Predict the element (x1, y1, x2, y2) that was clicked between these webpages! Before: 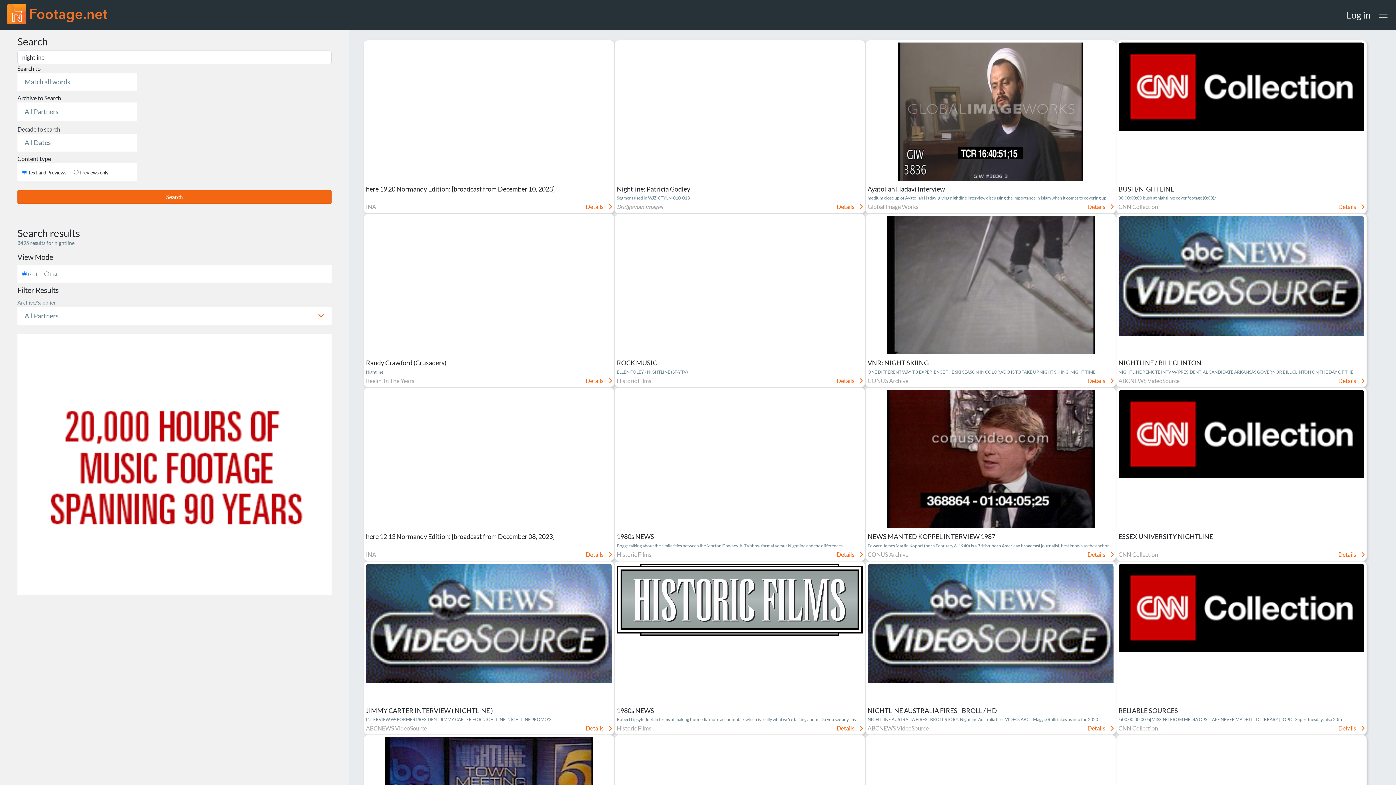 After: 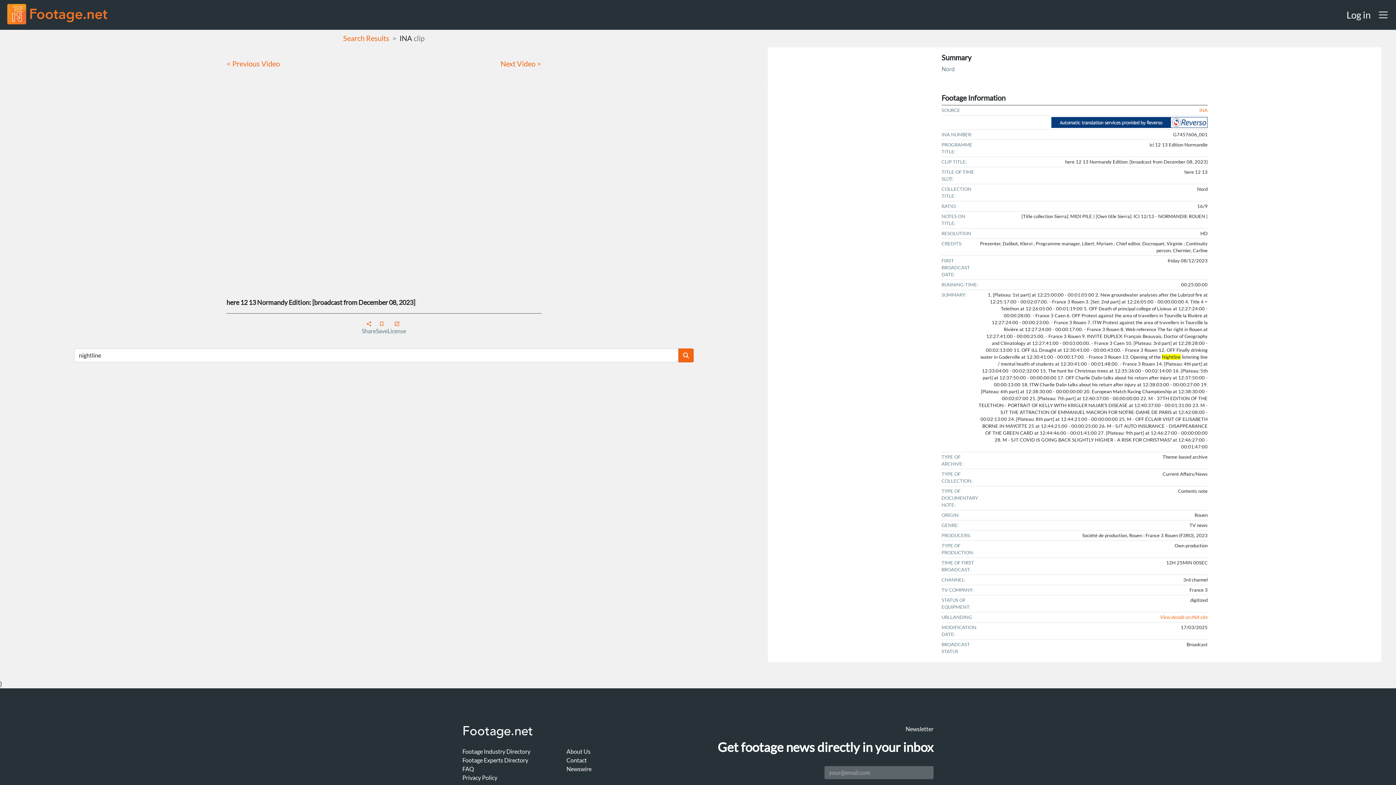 Action: bbox: (585, 550, 612, 559) label: Details 